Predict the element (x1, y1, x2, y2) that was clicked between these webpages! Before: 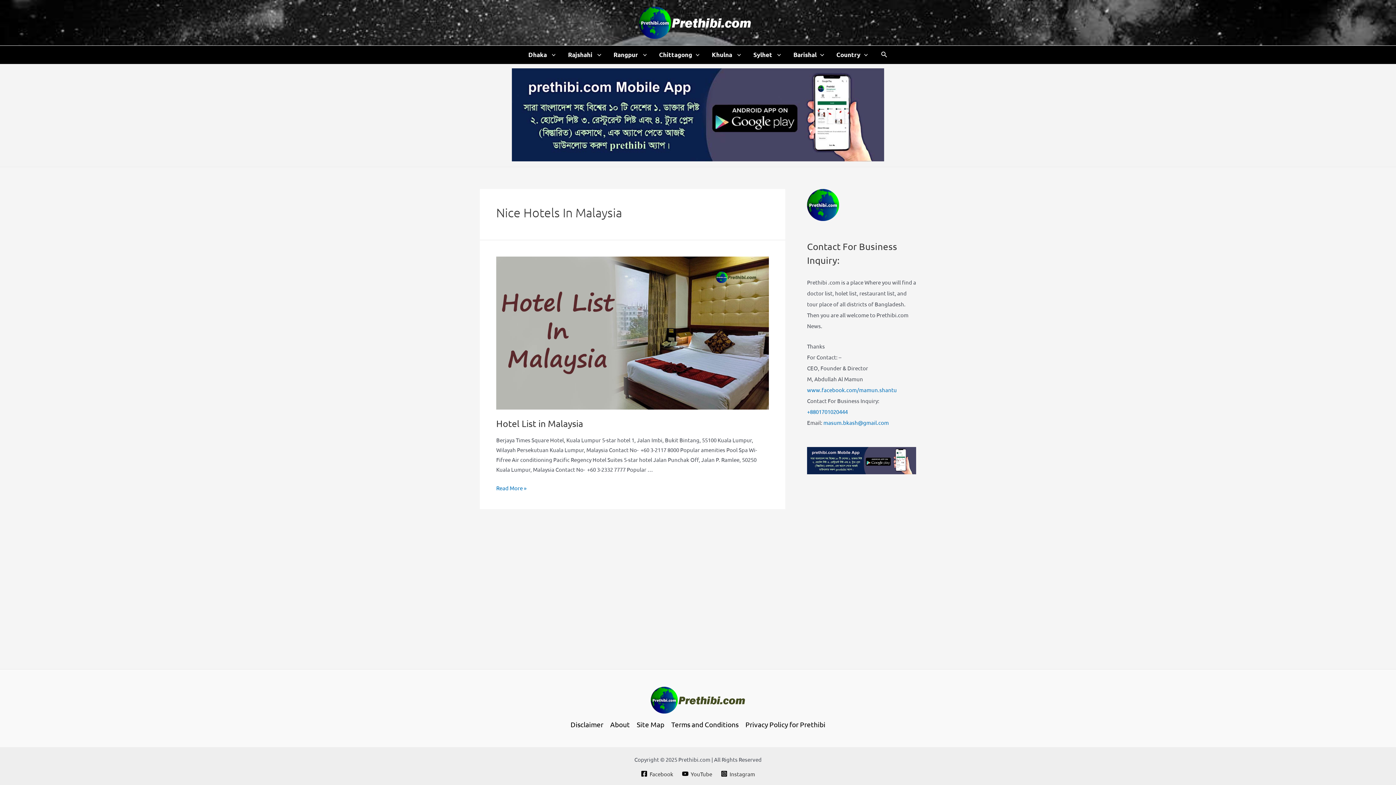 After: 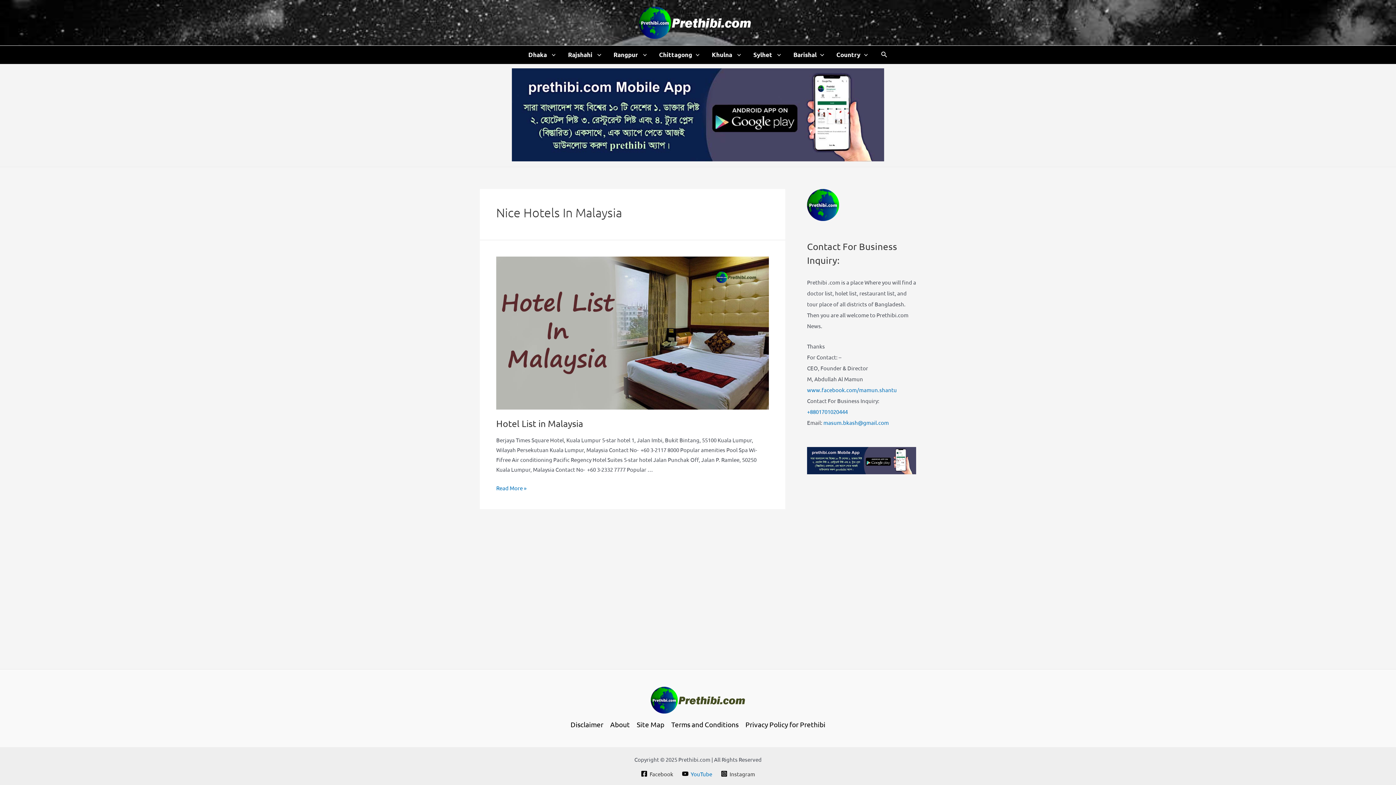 Action: label: YouTube bbox: (680, 770, 714, 777)